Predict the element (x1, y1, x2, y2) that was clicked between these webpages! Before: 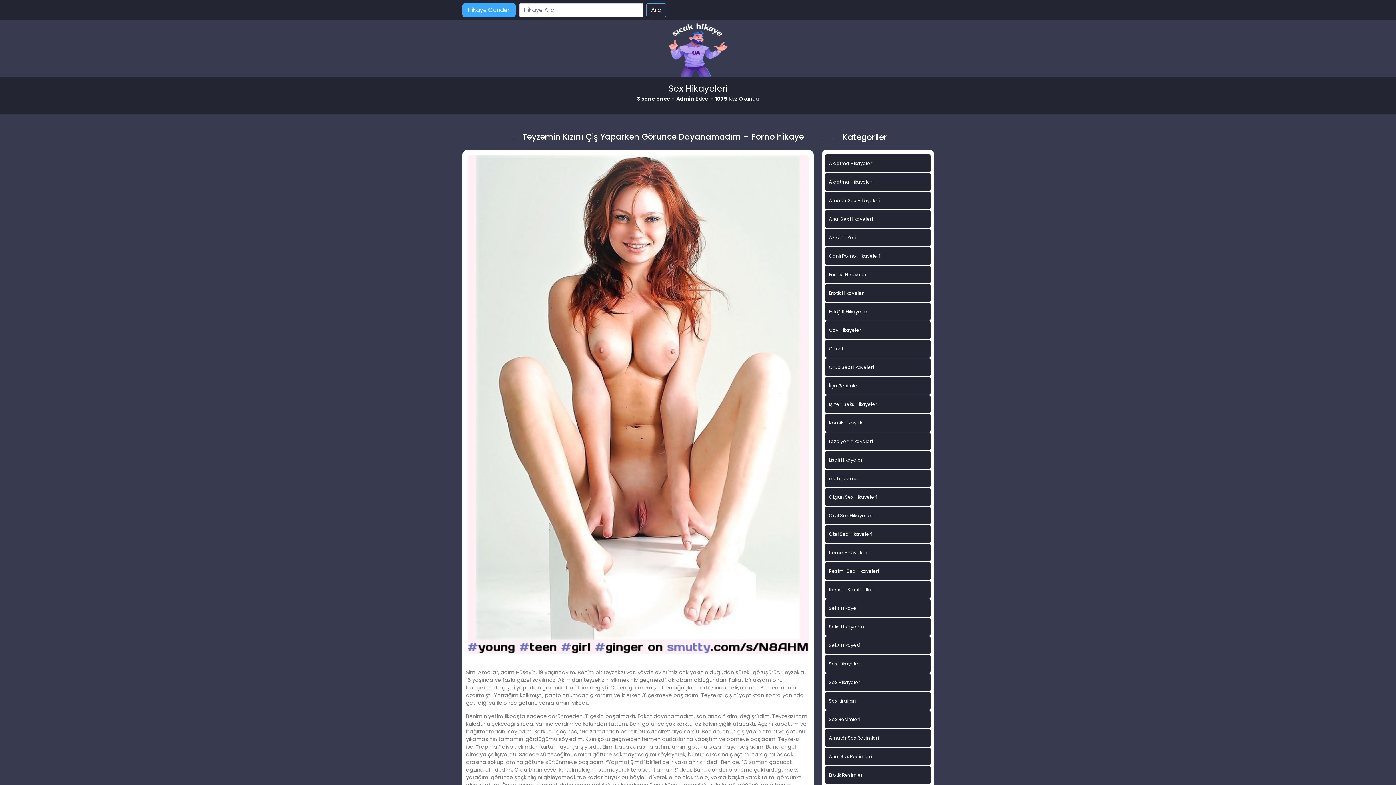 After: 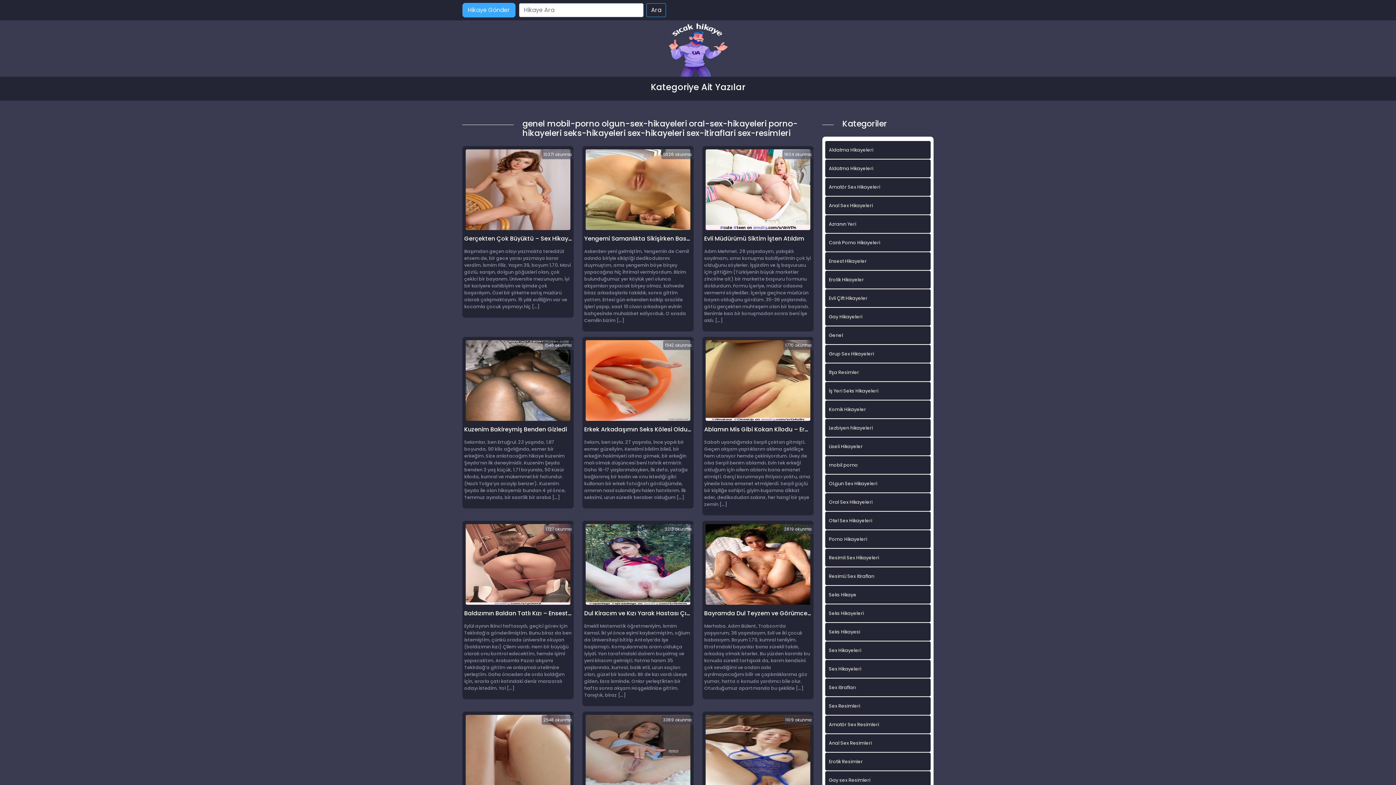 Action: bbox: (825, 618, 930, 636) label: Seks Hikayeleri